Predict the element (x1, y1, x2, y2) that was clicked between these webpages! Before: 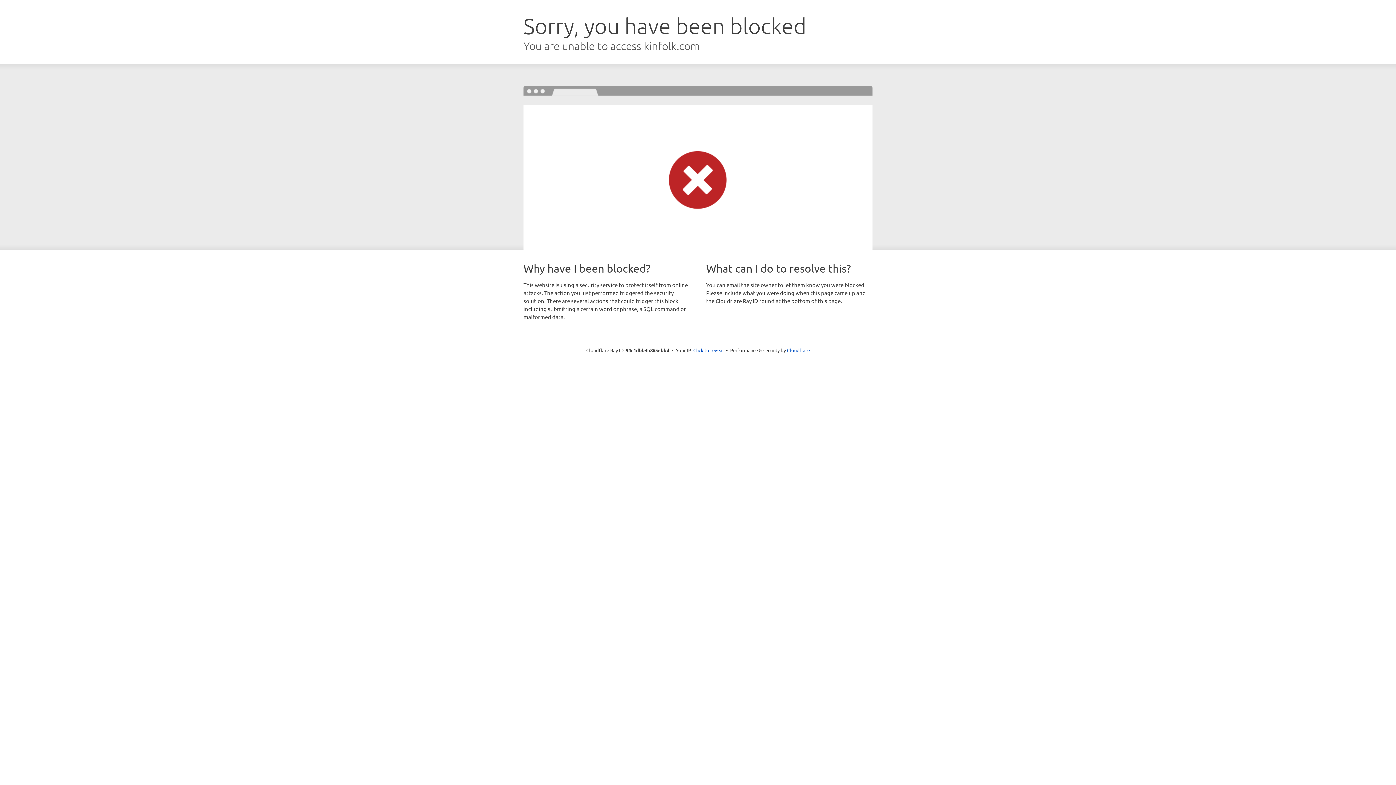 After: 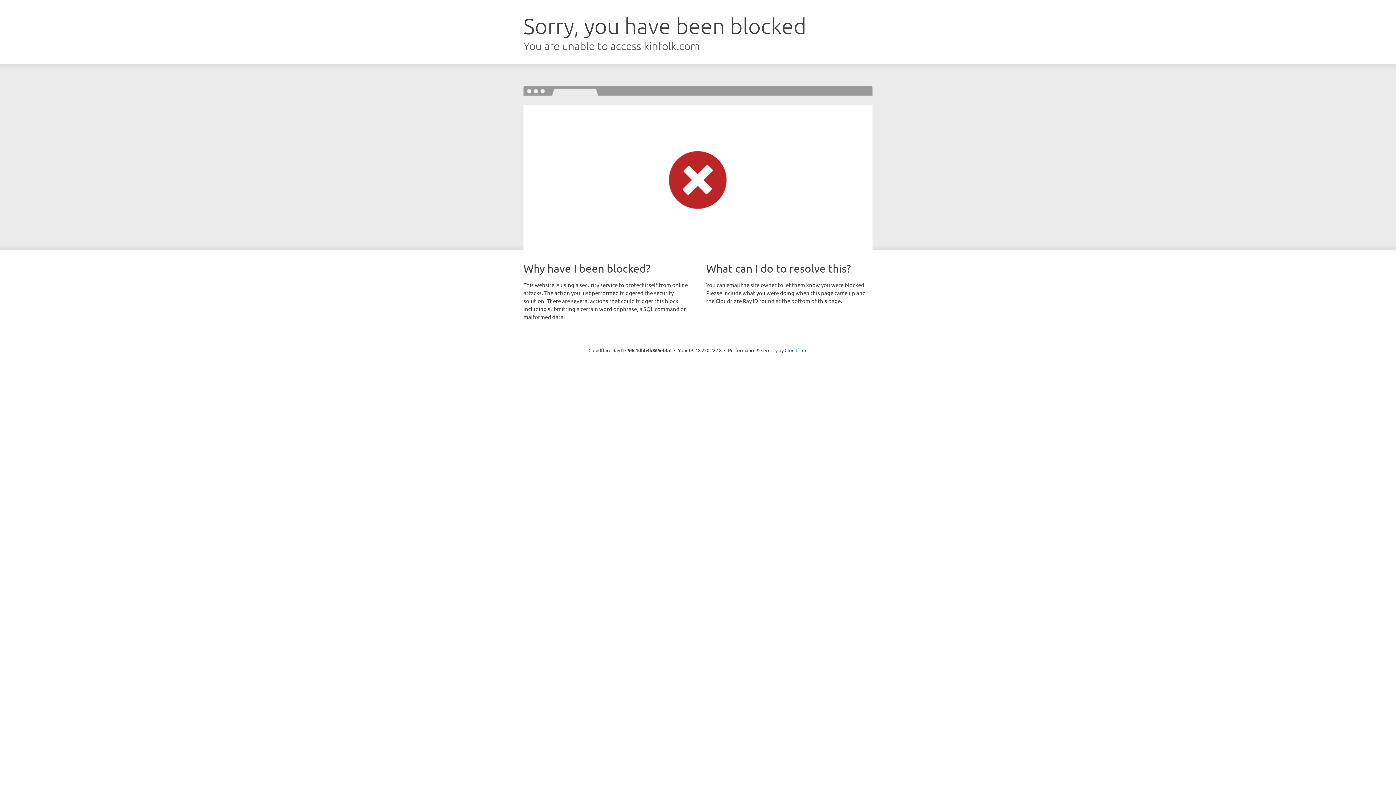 Action: label: Click to reveal bbox: (693, 346, 724, 353)